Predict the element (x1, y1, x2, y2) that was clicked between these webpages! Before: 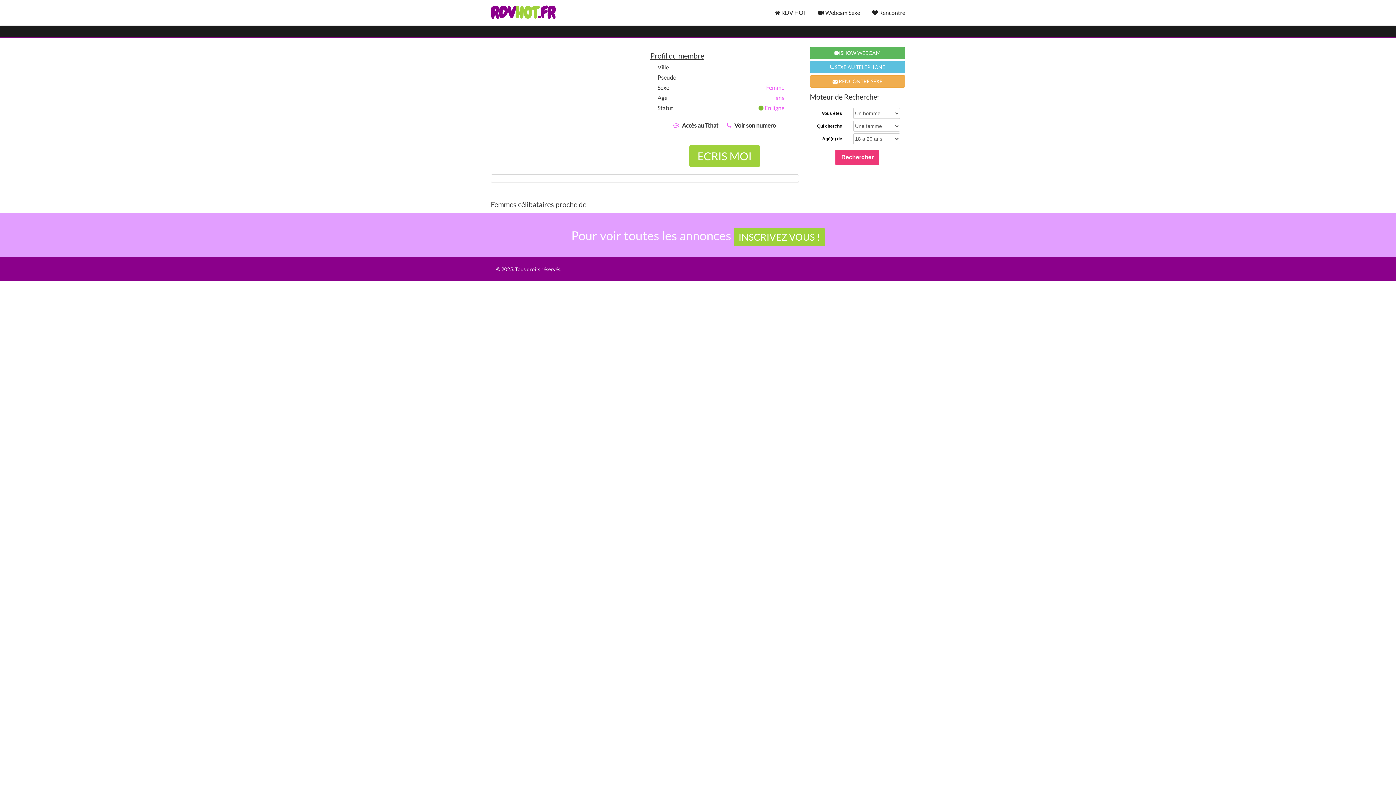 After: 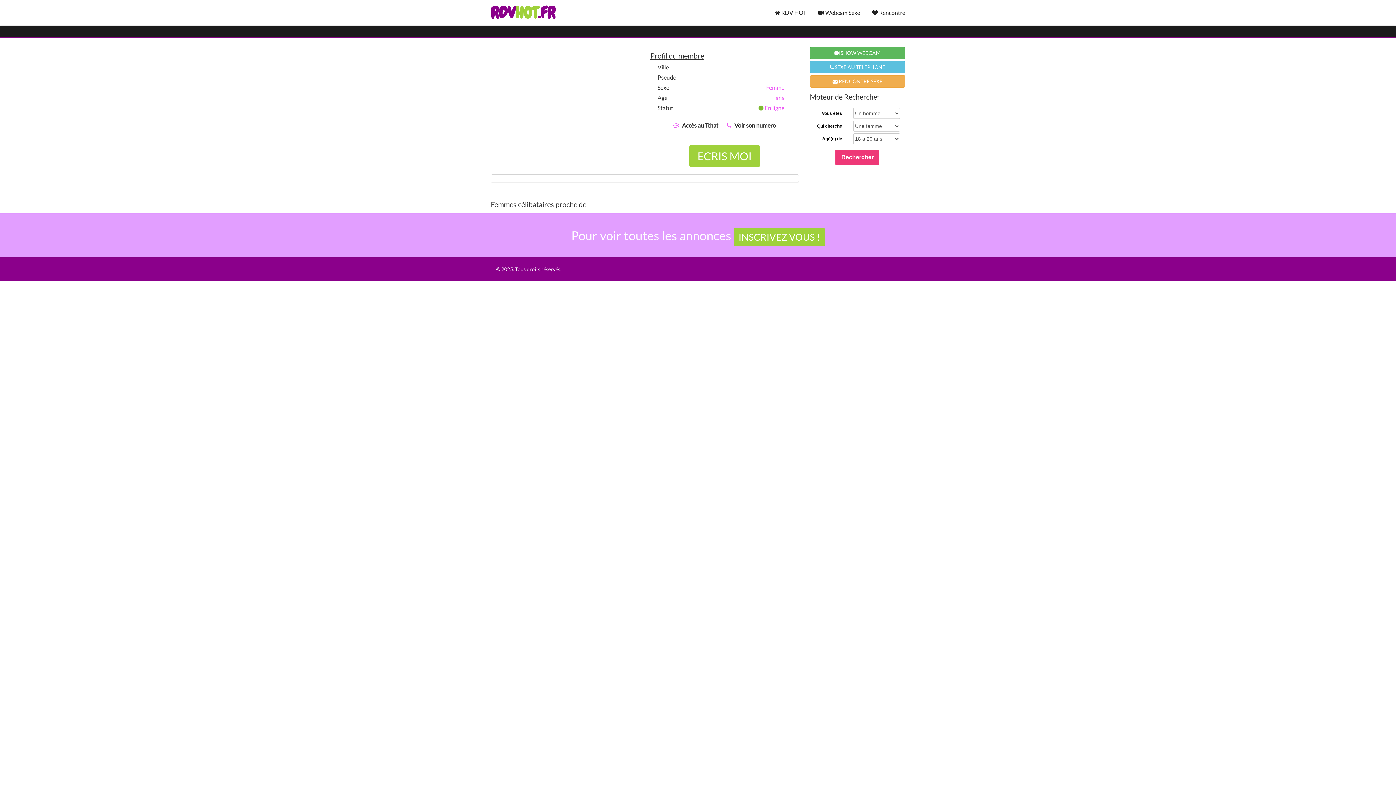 Action: label: Accès au Tchat bbox: (682, 121, 718, 128)